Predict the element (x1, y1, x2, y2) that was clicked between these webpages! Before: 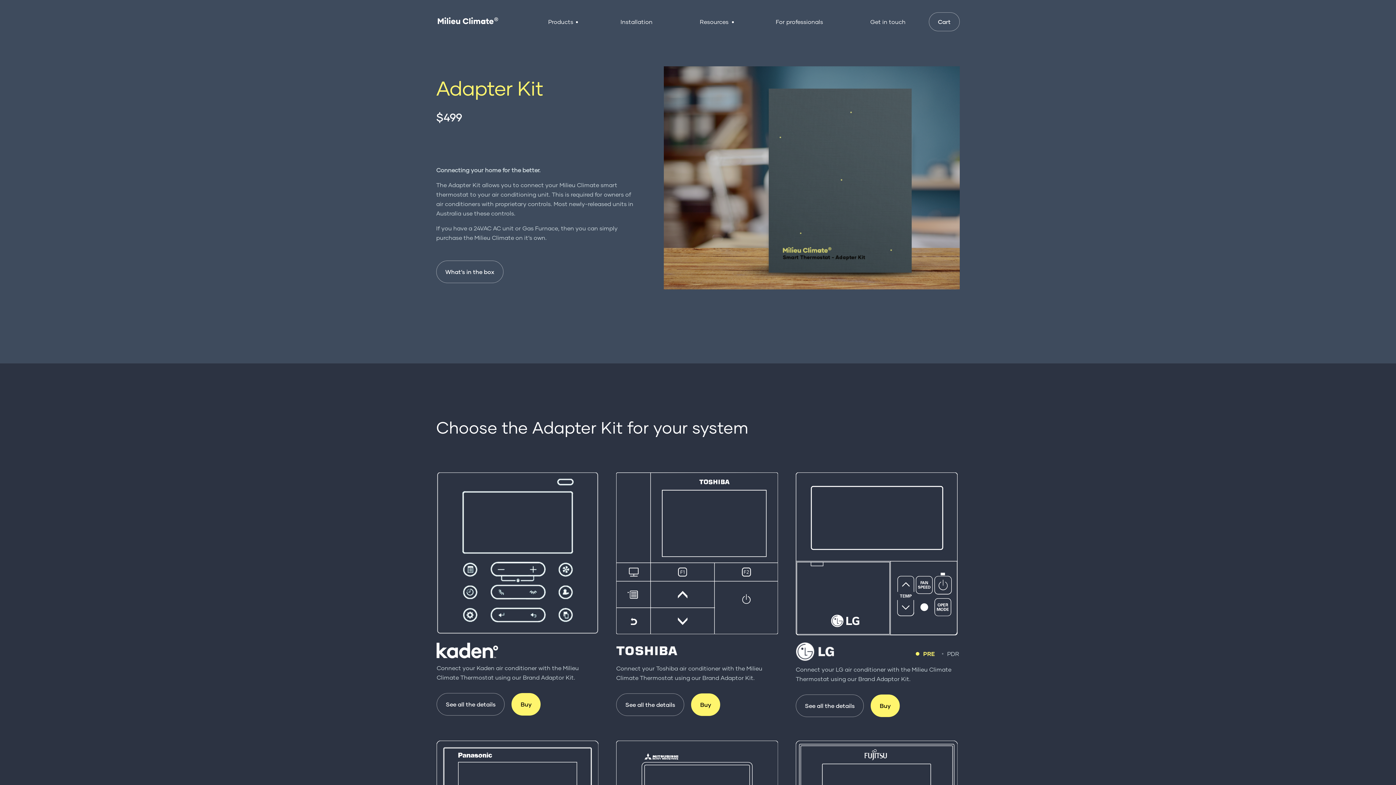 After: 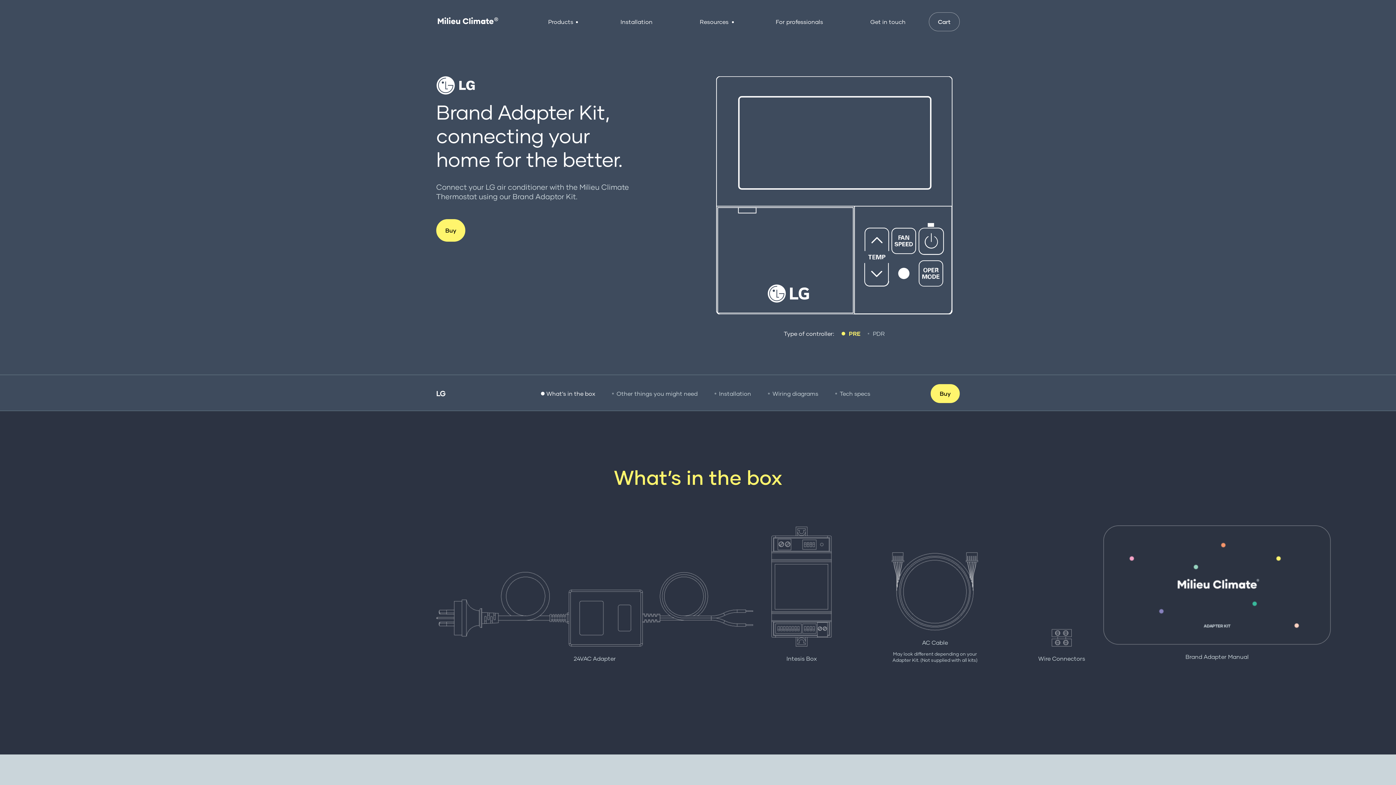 Action: label: See all the details bbox: (796, 694, 864, 717)